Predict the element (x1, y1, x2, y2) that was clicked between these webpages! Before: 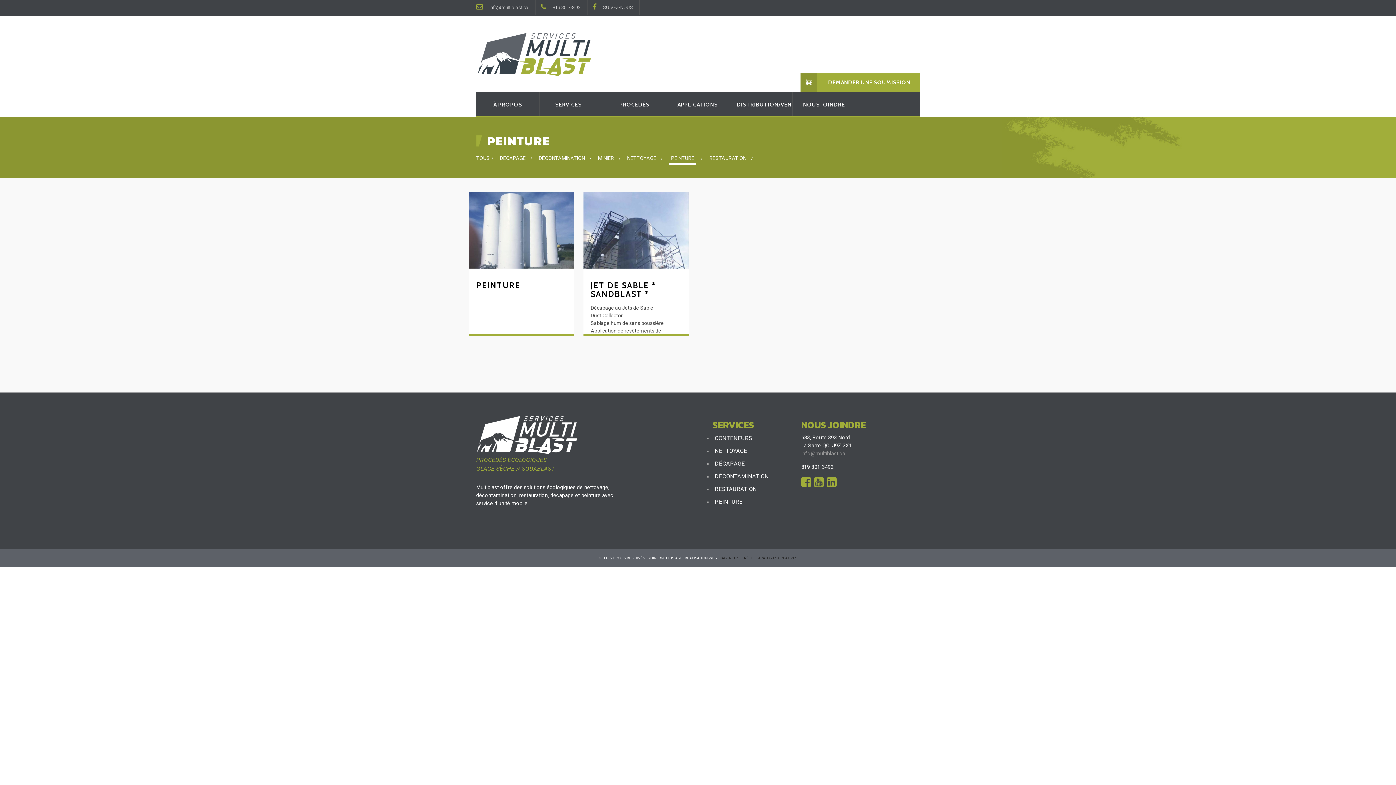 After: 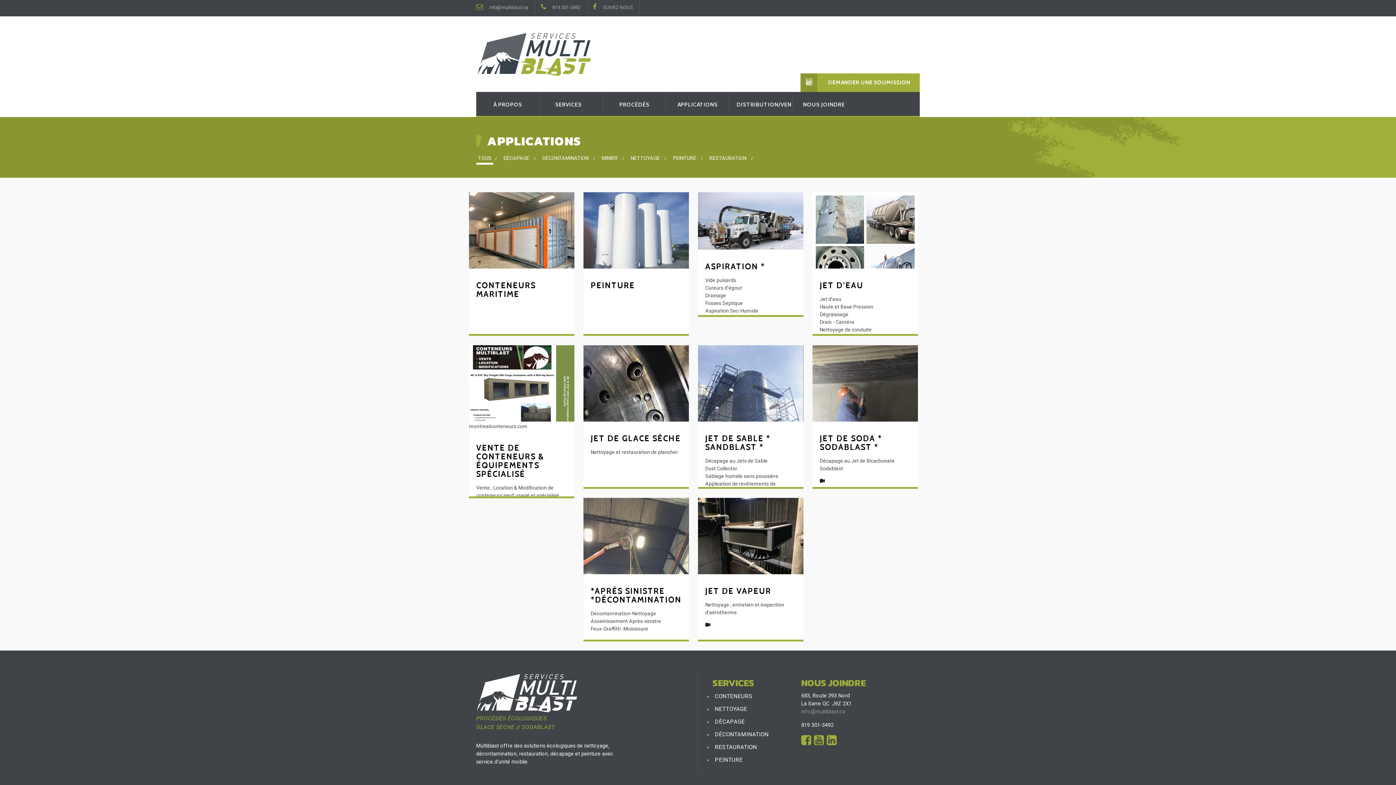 Action: label: APPLICATIONS bbox: (673, 92, 721, 116)